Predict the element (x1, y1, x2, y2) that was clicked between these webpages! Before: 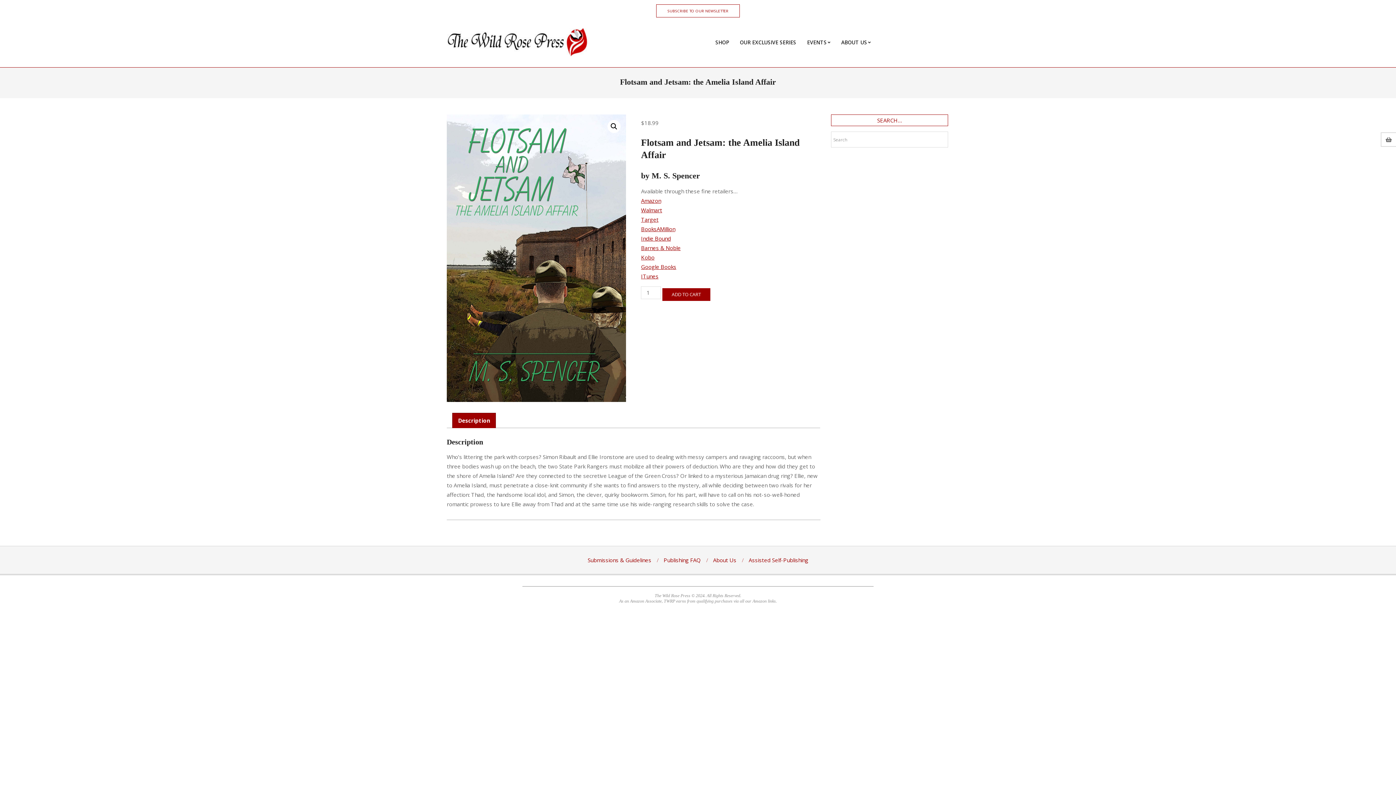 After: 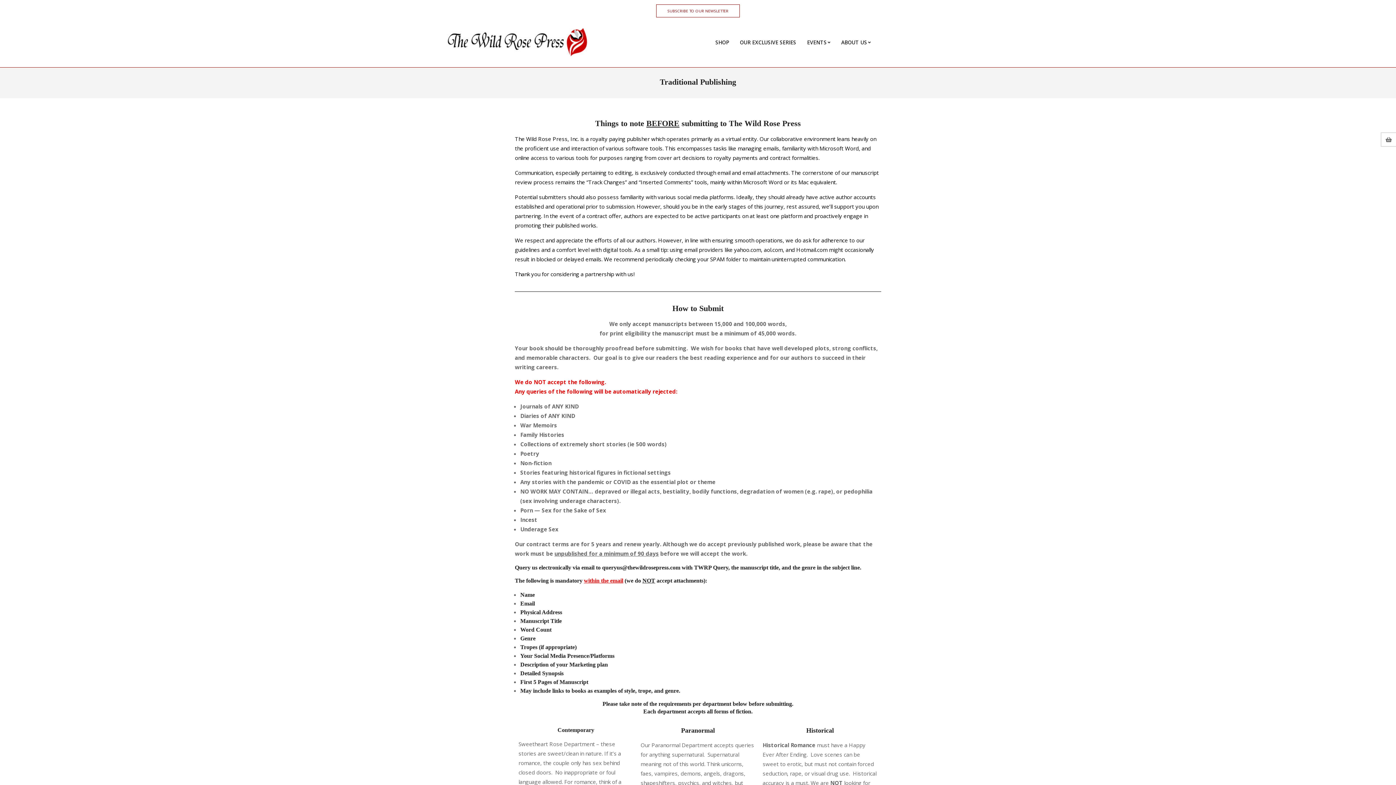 Action: label: Submissions & Guidelines bbox: (587, 556, 651, 563)